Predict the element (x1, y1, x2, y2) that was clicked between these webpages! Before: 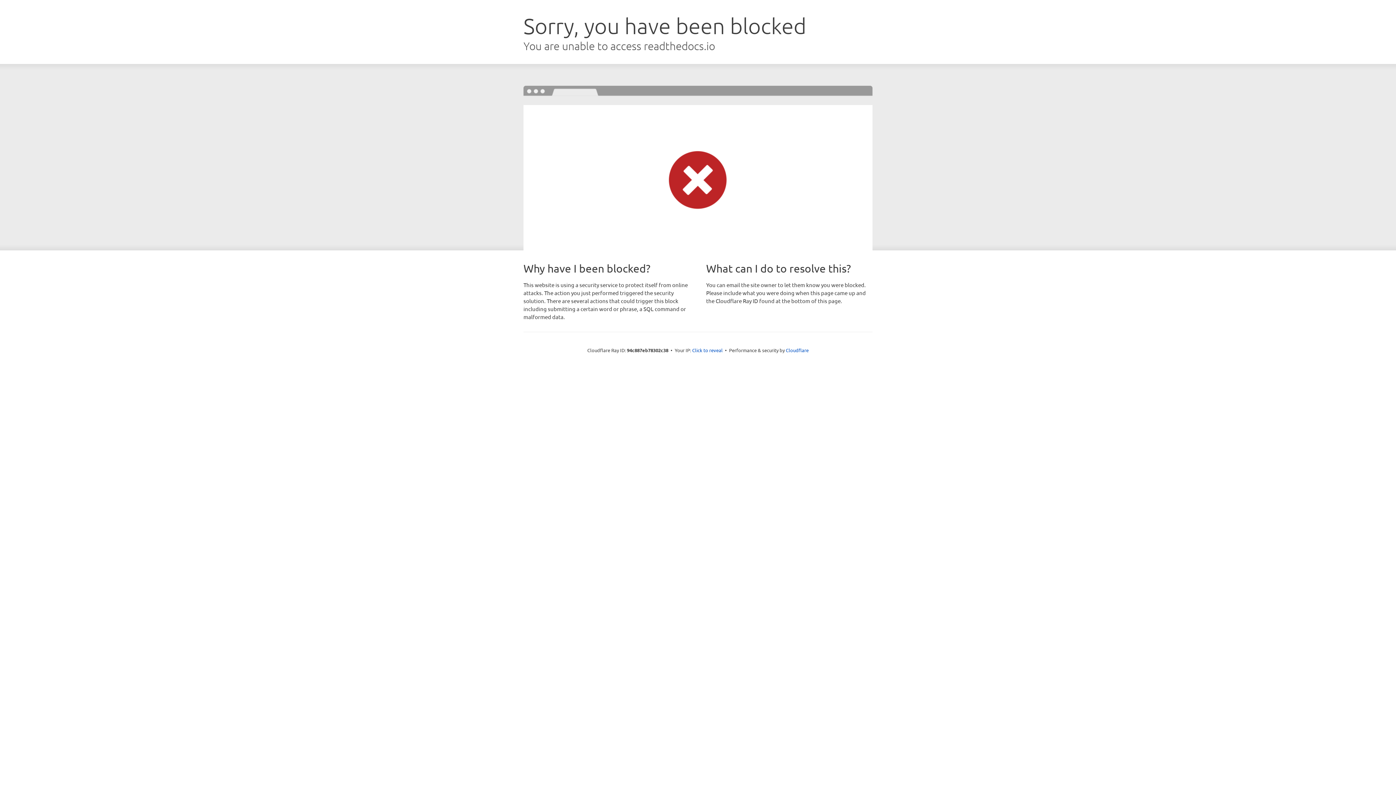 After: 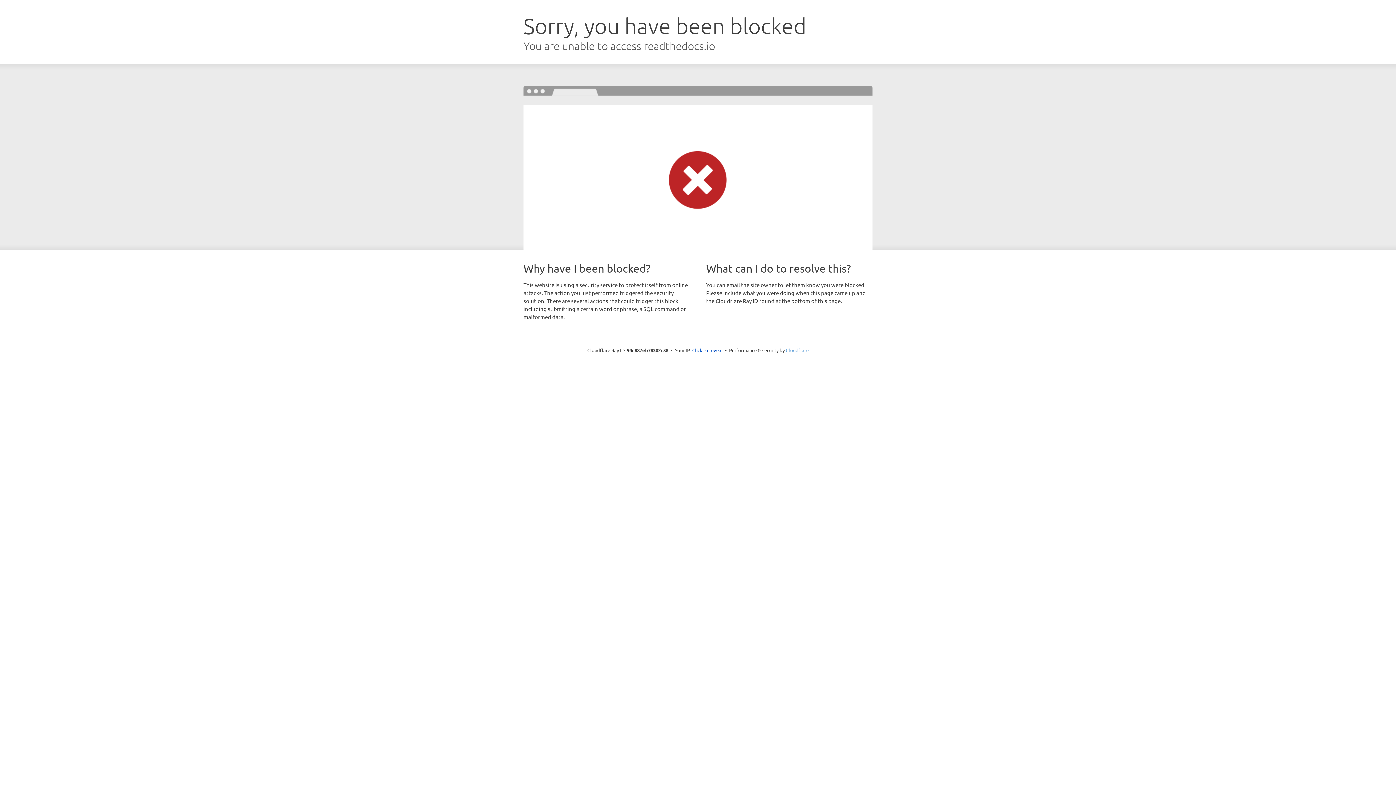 Action: label: Cloudflare bbox: (786, 347, 808, 353)